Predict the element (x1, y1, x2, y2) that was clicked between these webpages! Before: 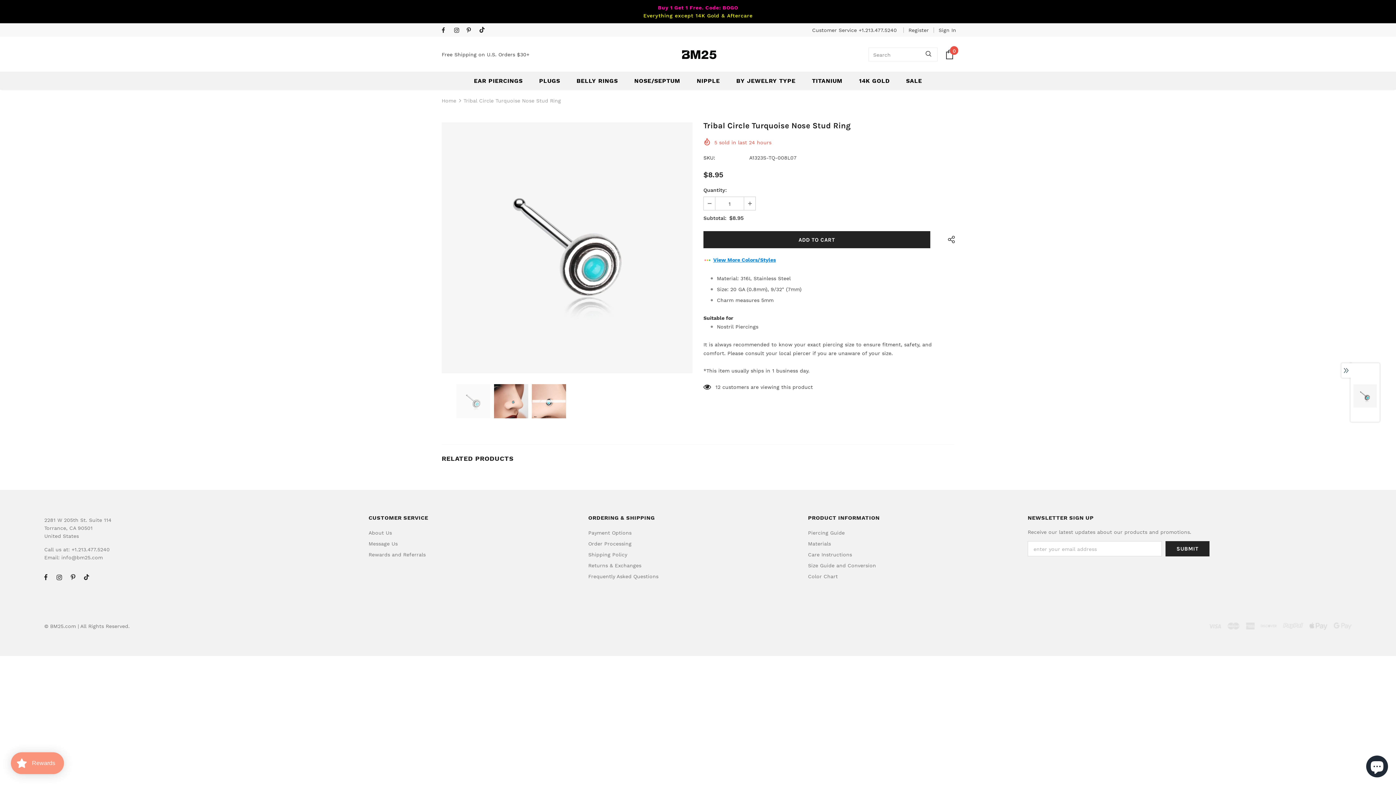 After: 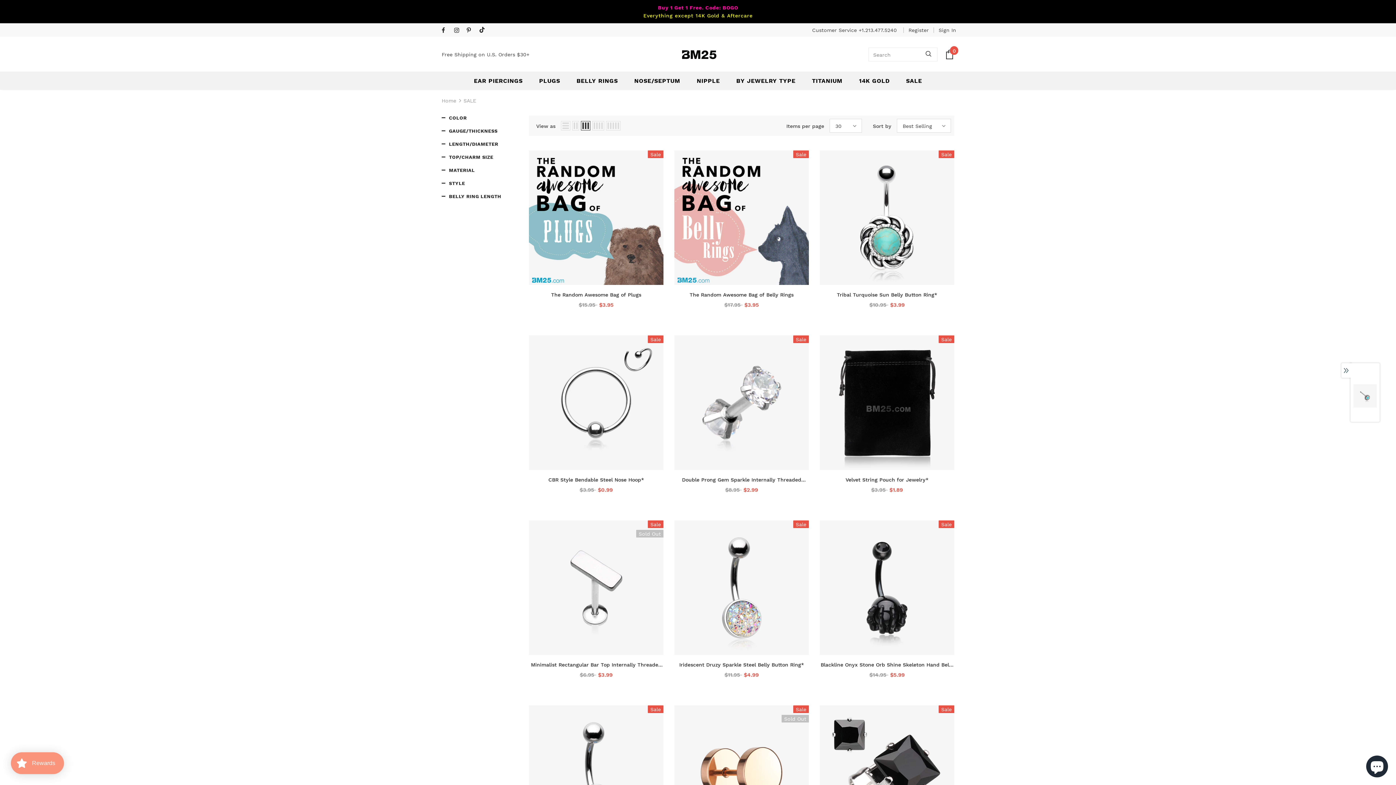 Action: label: SALE bbox: (906, 71, 922, 89)